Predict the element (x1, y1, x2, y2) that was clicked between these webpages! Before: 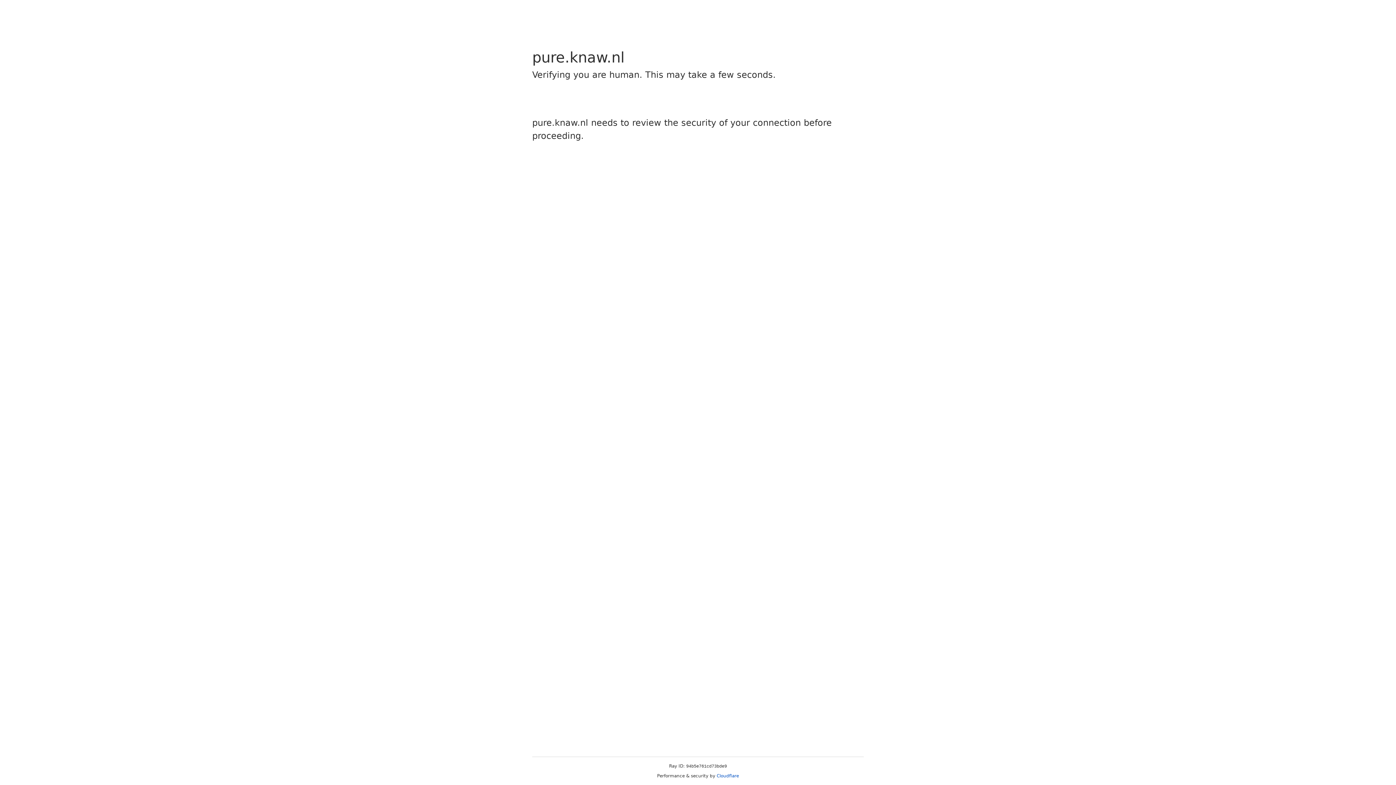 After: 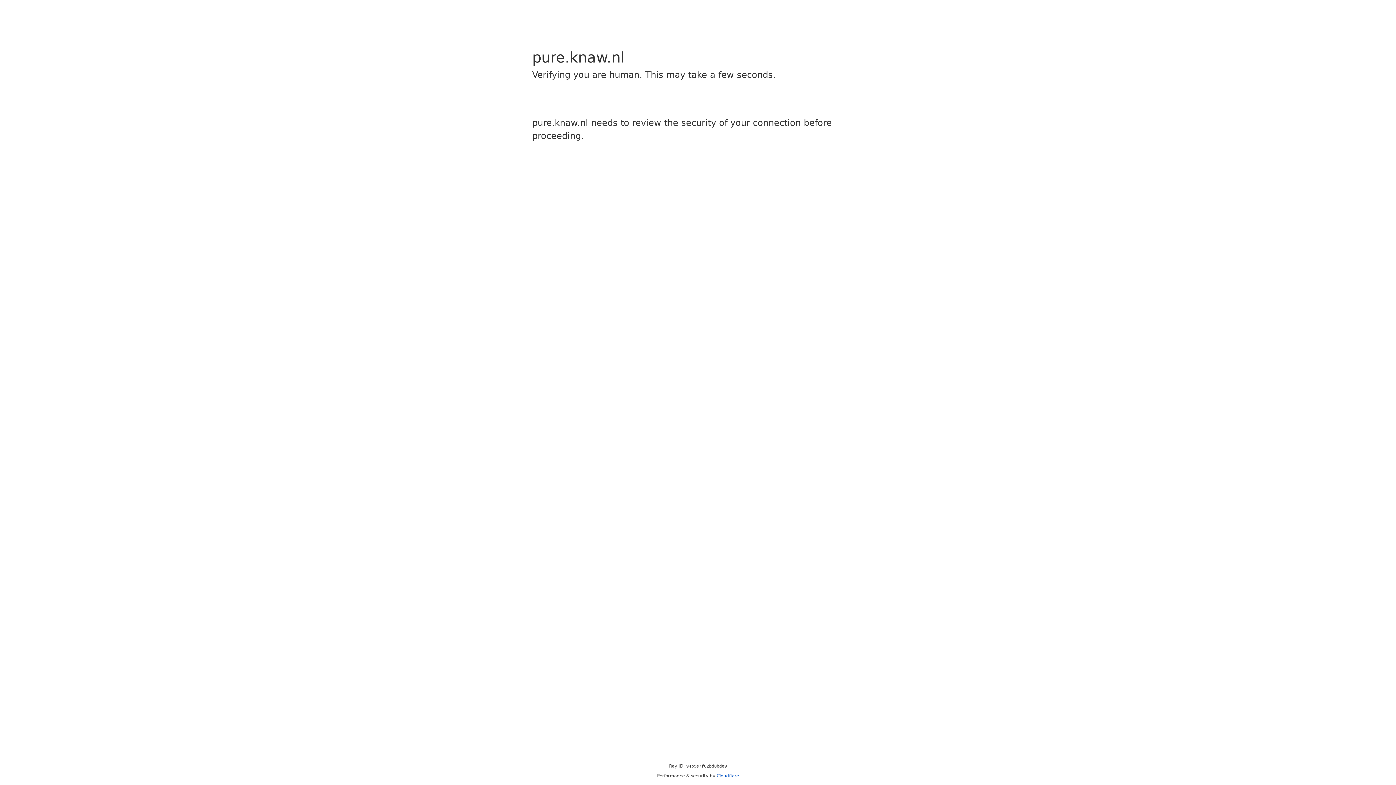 Action: bbox: (716, 773, 739, 778) label: Cloudflare